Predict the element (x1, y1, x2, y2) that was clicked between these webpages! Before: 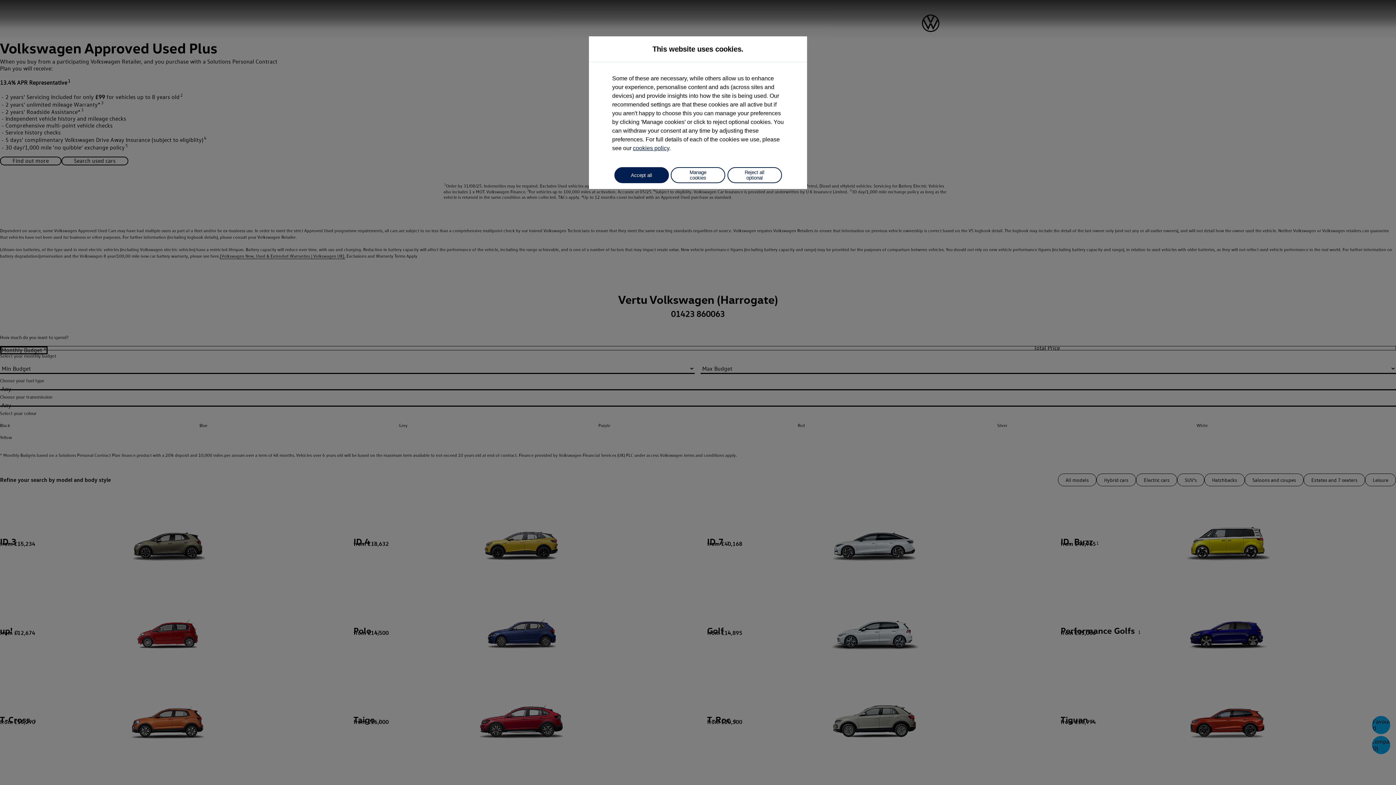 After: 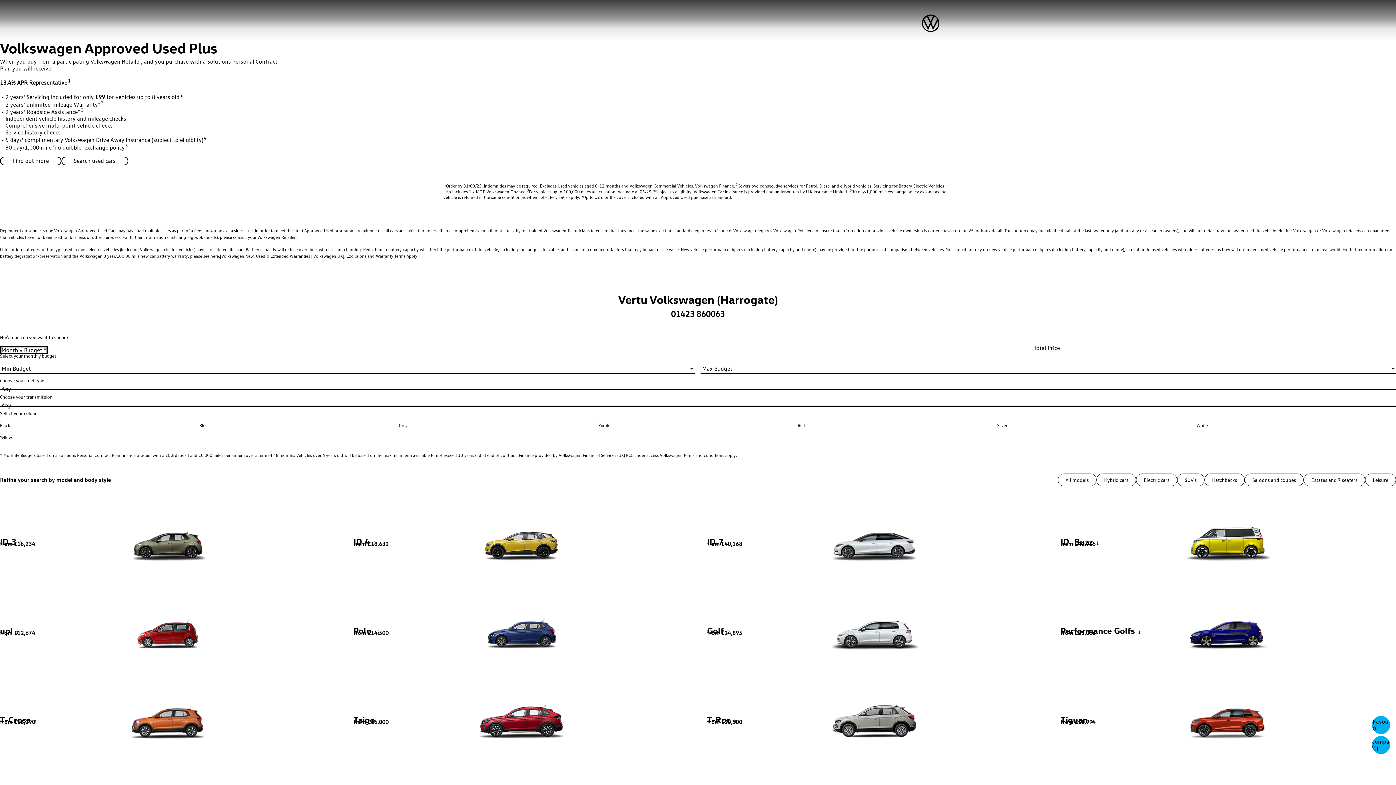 Action: bbox: (614, 167, 668, 183) label: Accept all